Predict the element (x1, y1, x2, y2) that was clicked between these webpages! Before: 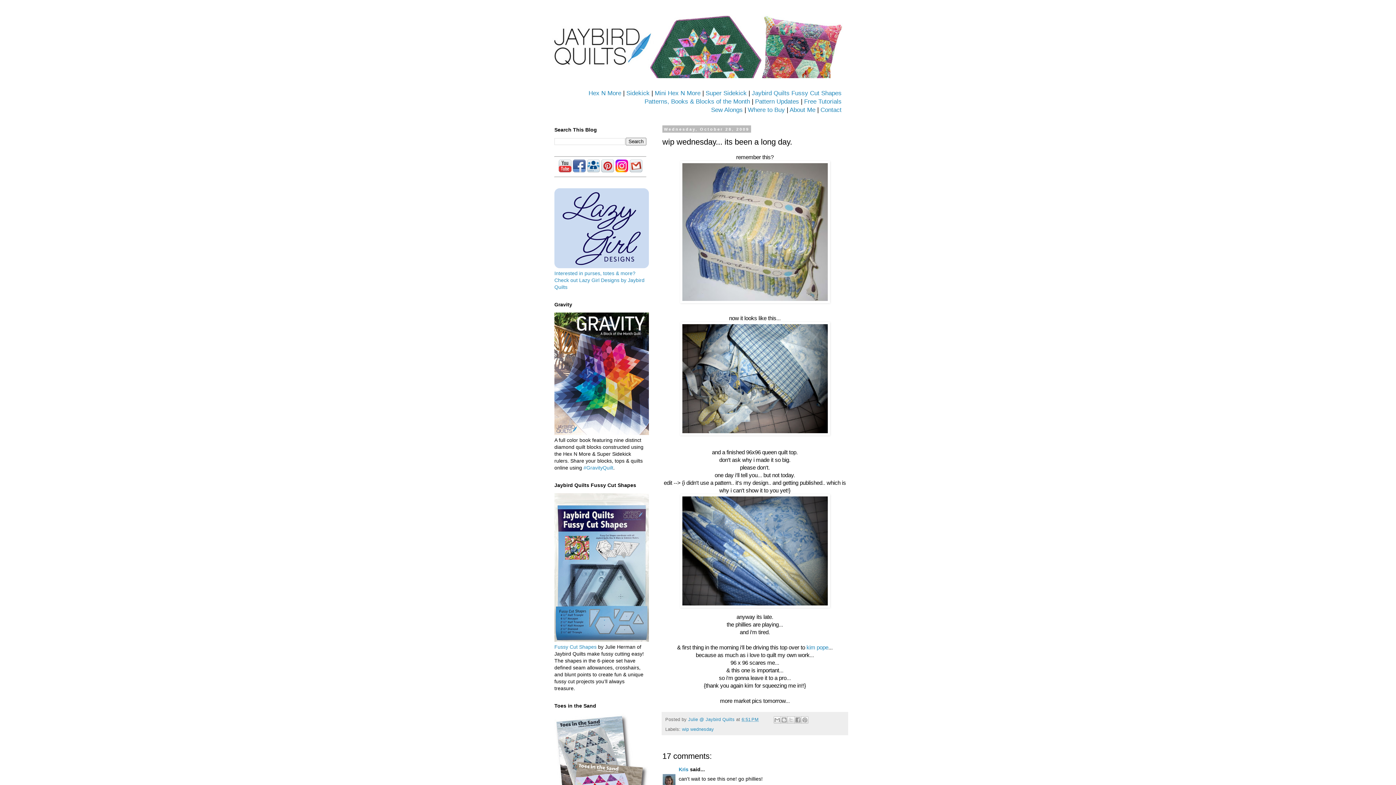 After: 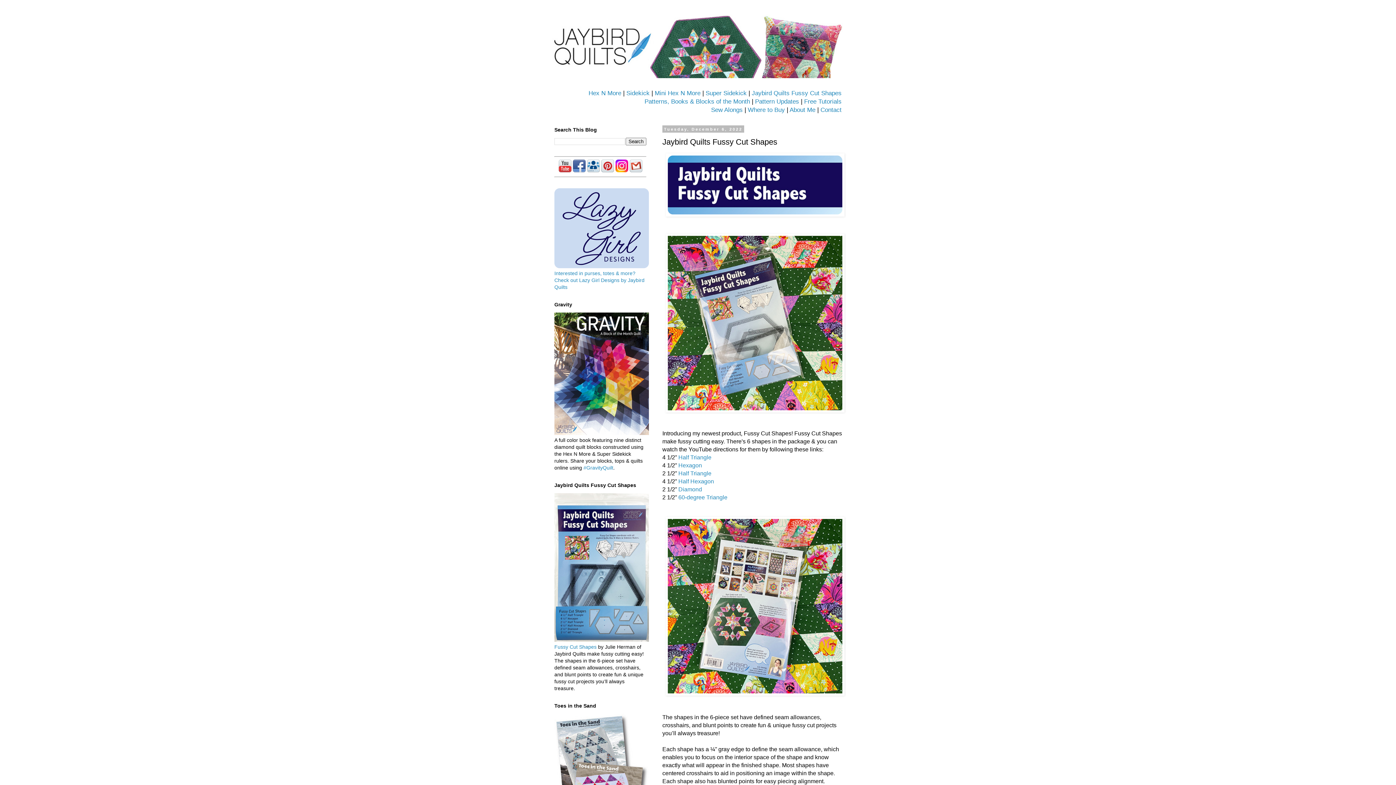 Action: bbox: (554, 637, 649, 643)